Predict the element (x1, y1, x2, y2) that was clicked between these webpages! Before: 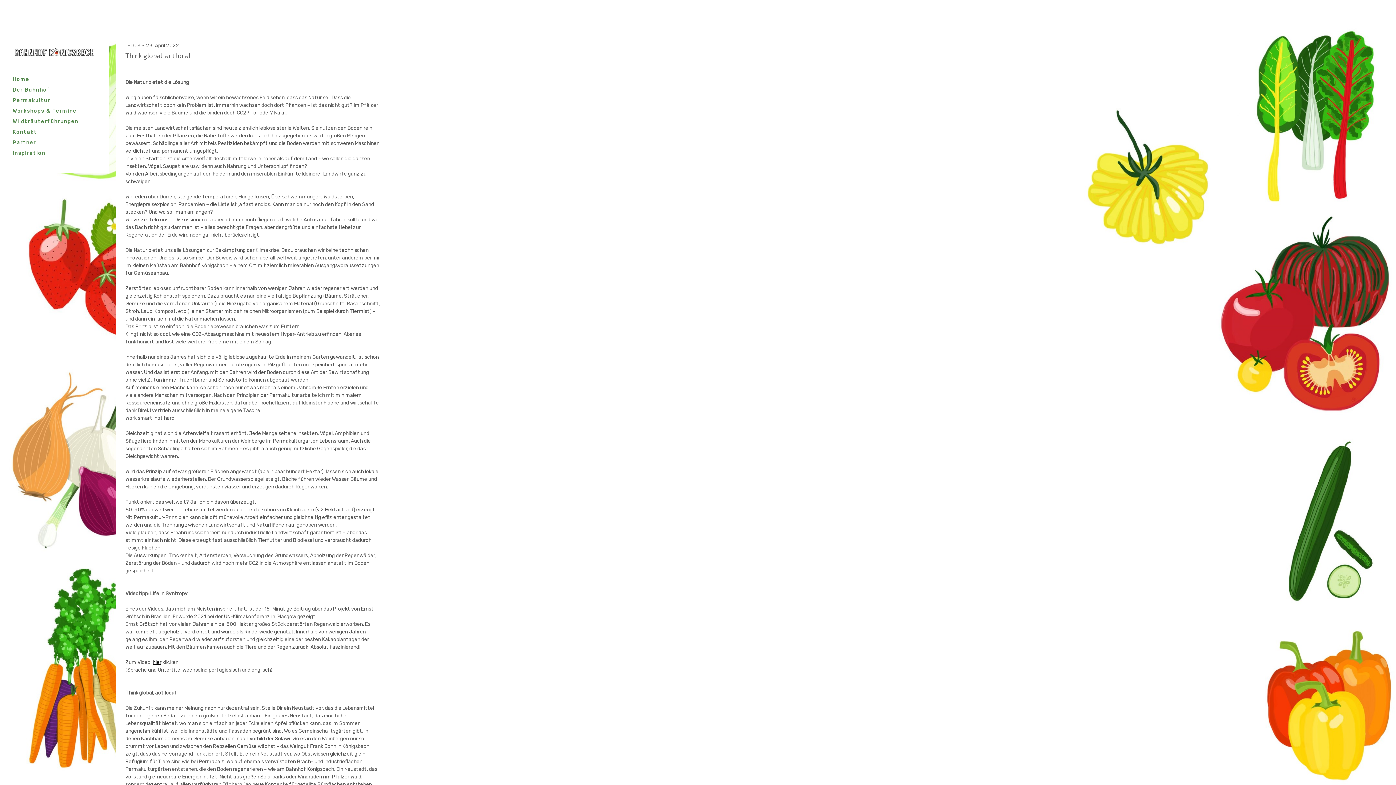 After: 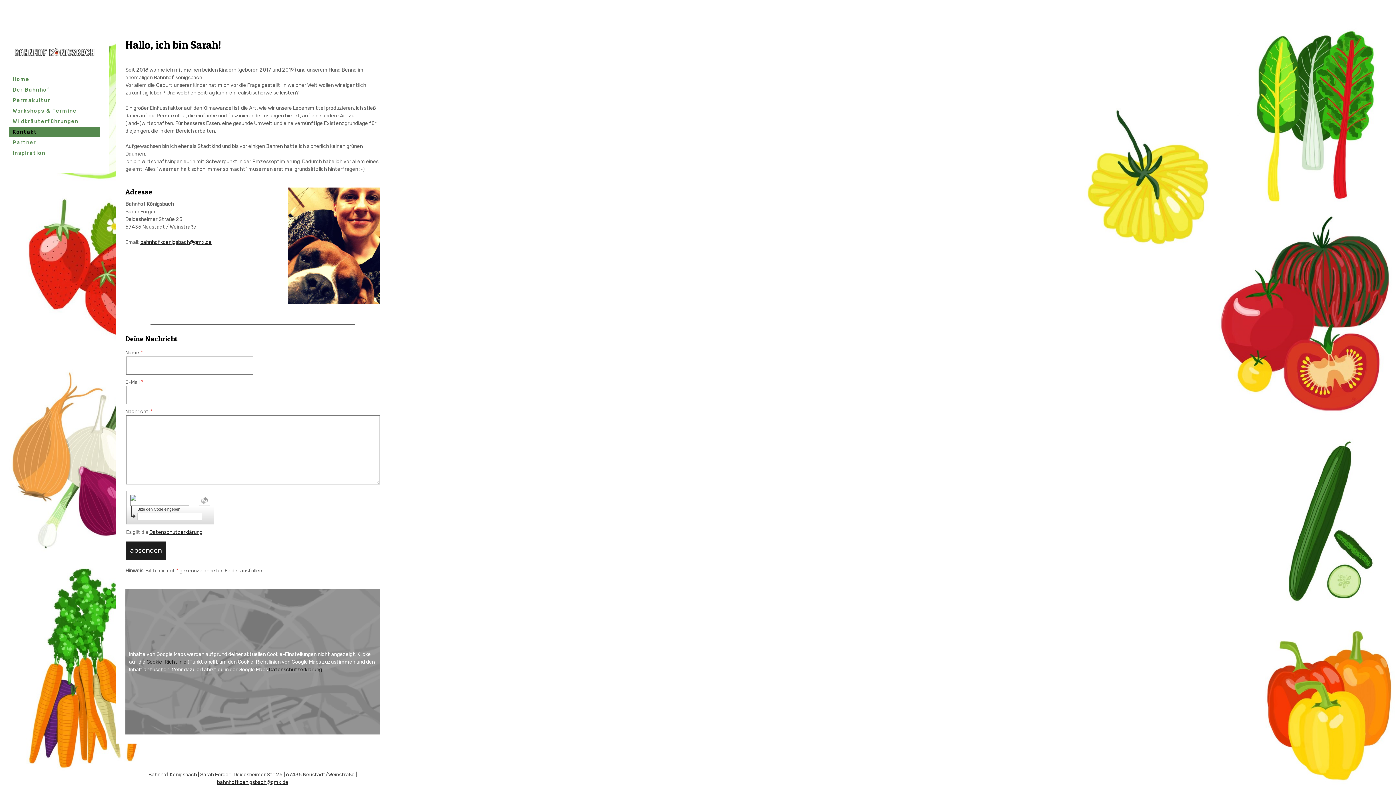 Action: bbox: (9, 126, 100, 137) label: Kontakt